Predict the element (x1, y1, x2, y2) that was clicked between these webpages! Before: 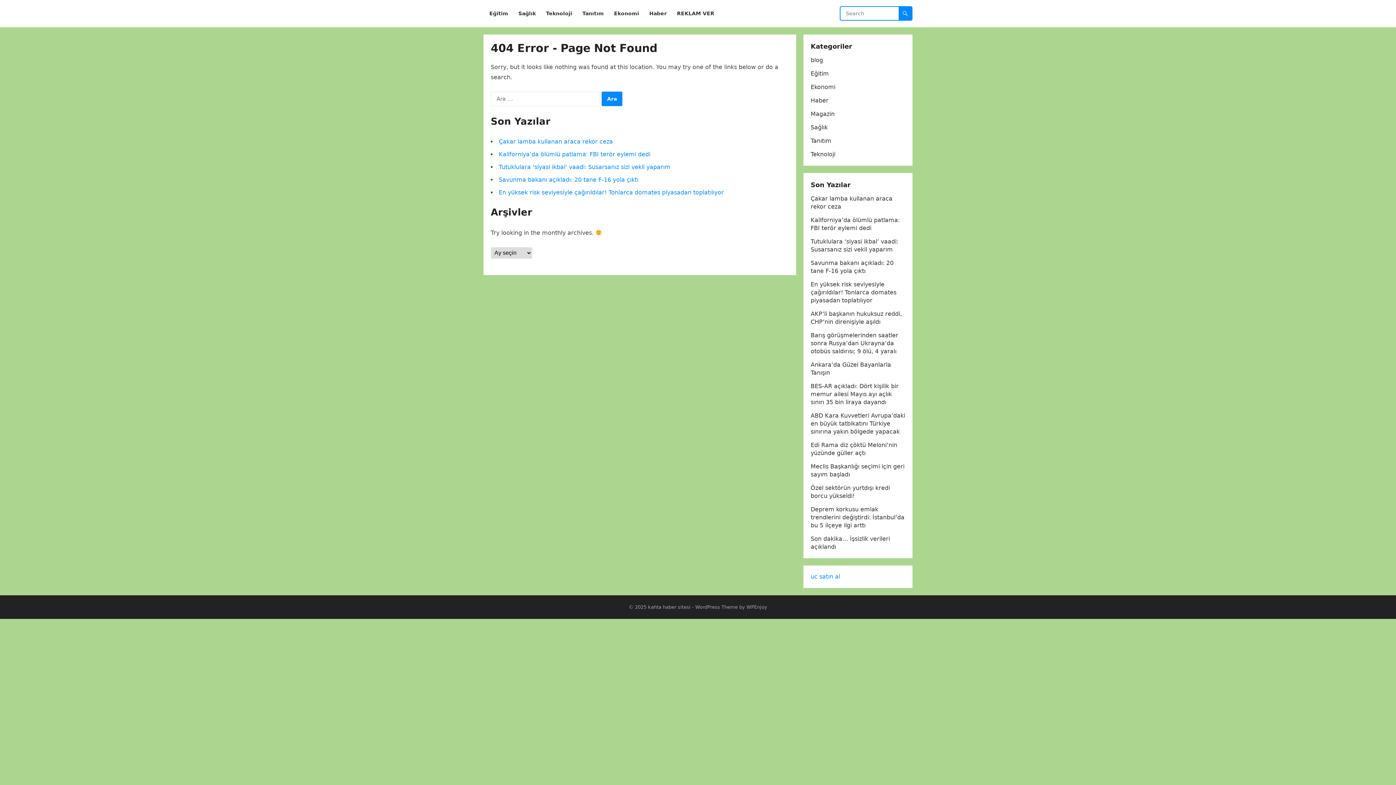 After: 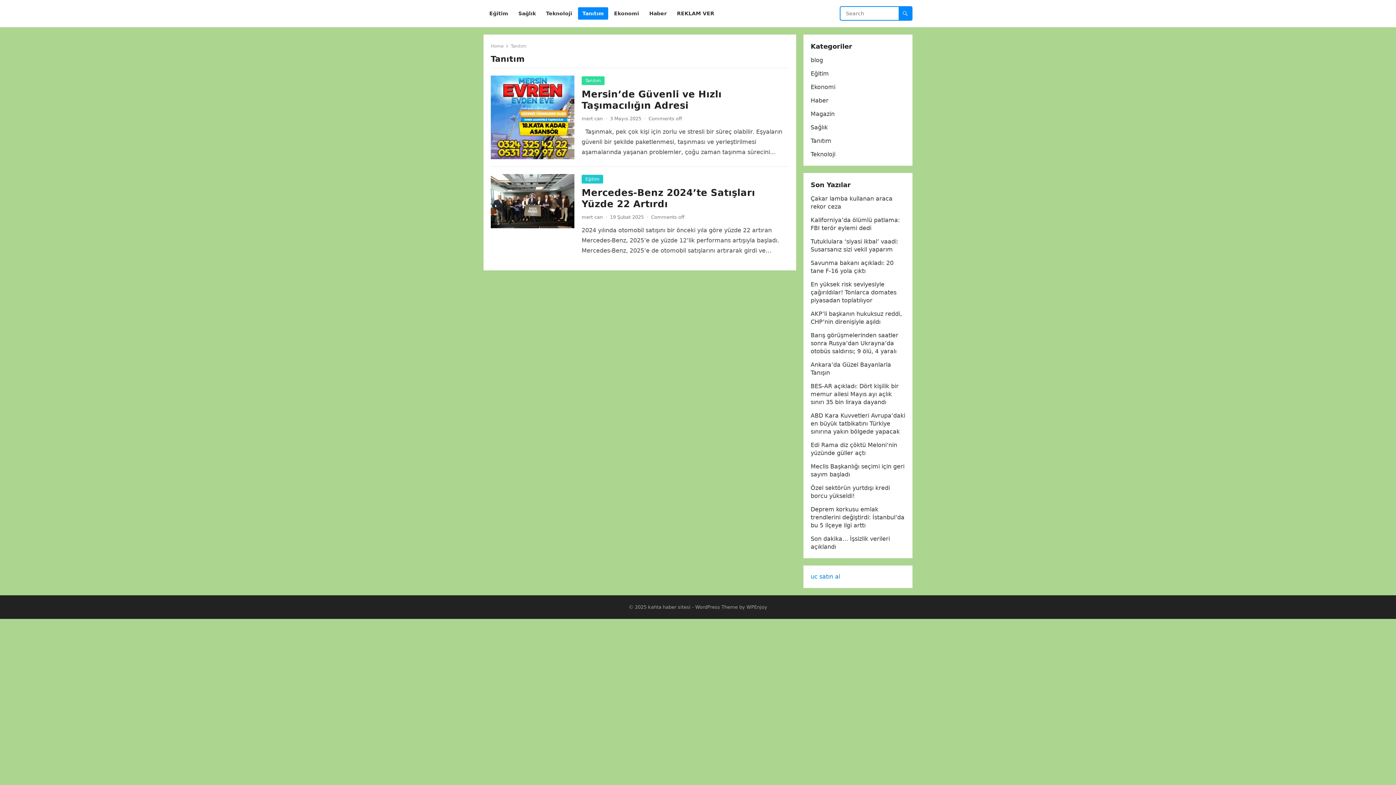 Action: bbox: (578, 0, 608, 27) label: Tanıtım